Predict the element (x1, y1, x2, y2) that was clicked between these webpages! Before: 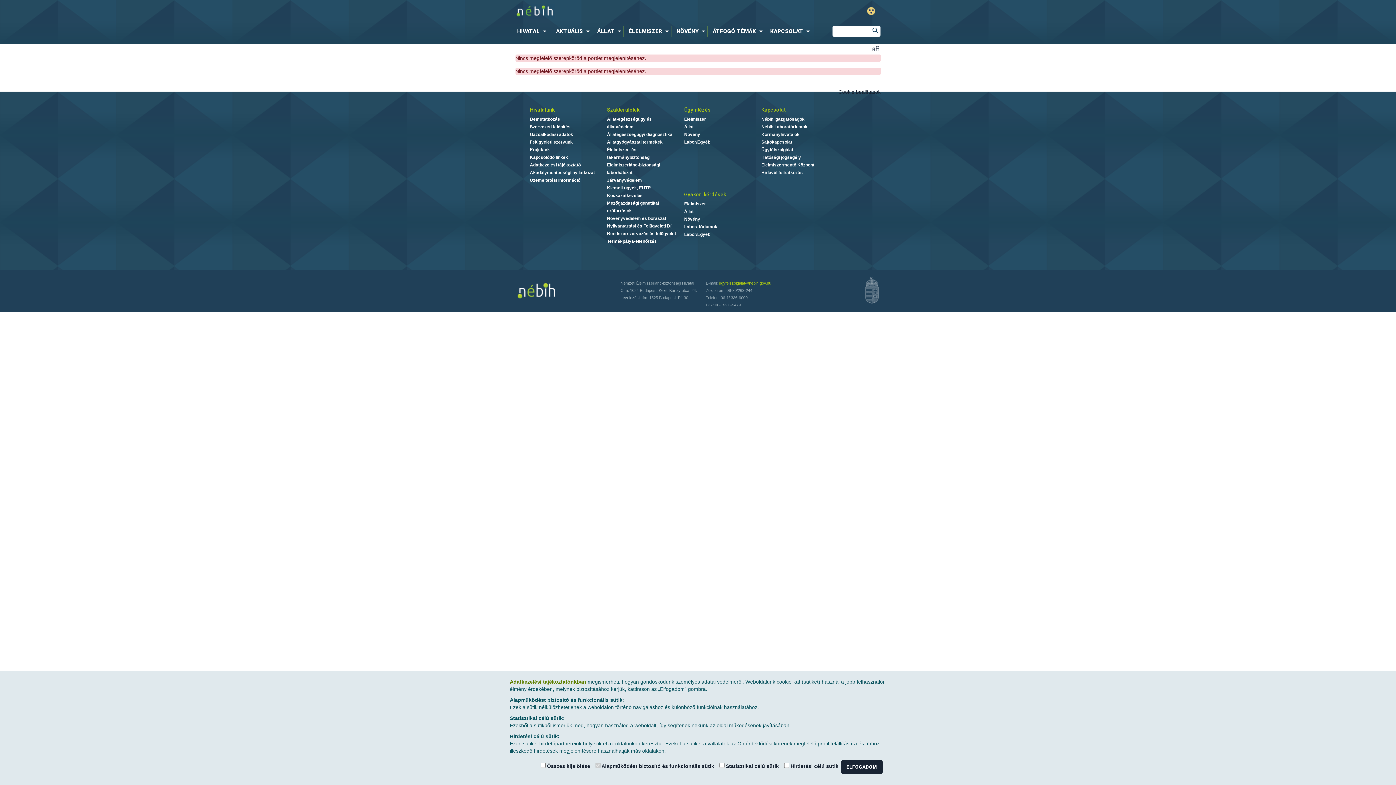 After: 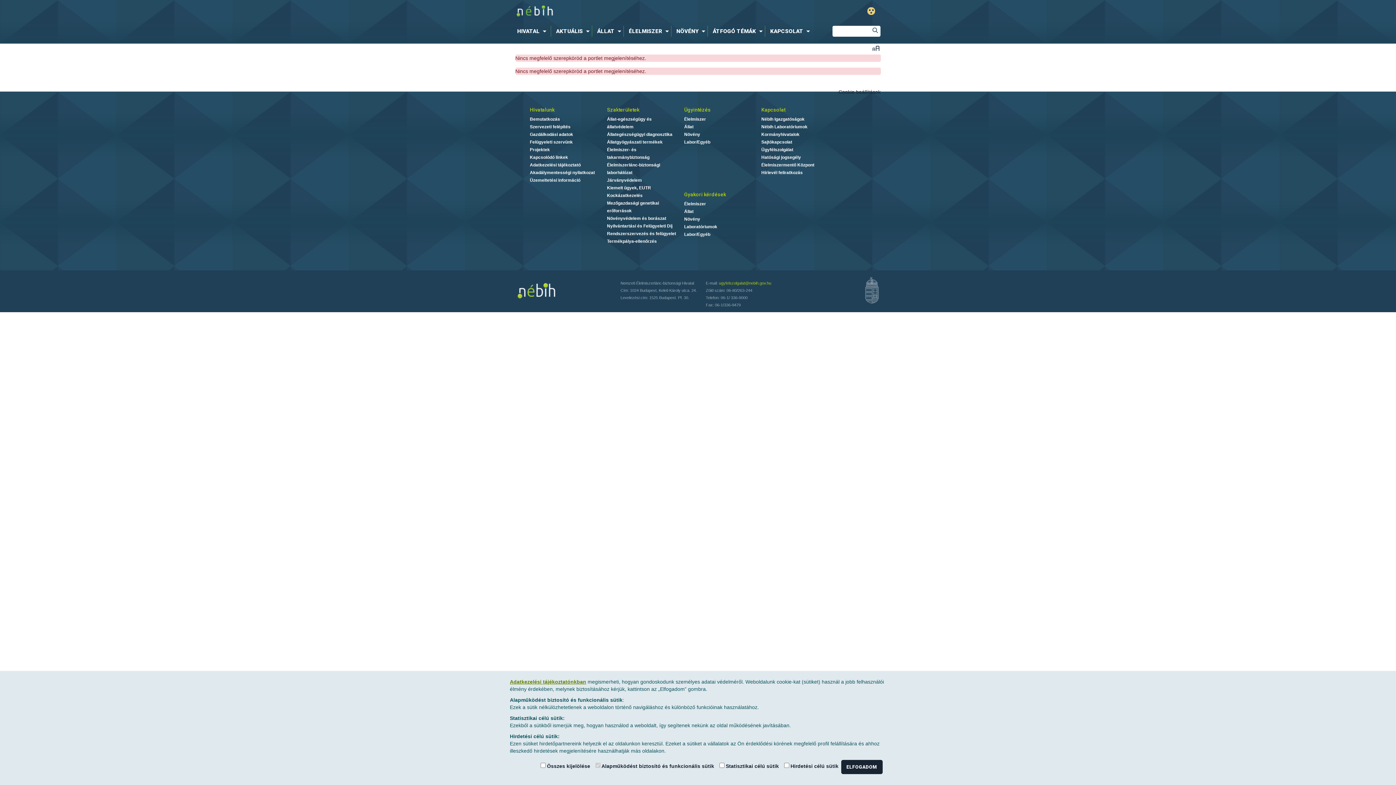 Action: bbox: (684, 106, 761, 113) label: Ügyintézés